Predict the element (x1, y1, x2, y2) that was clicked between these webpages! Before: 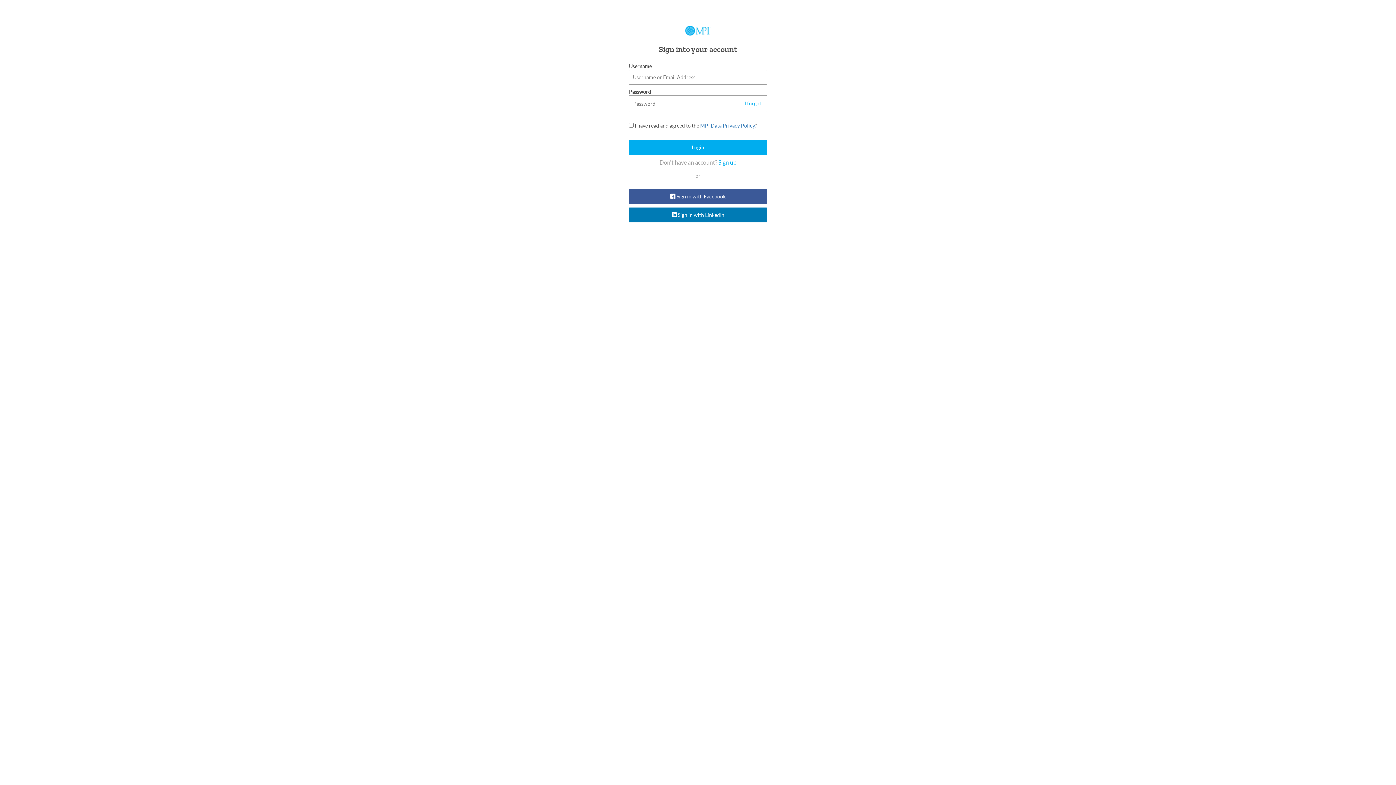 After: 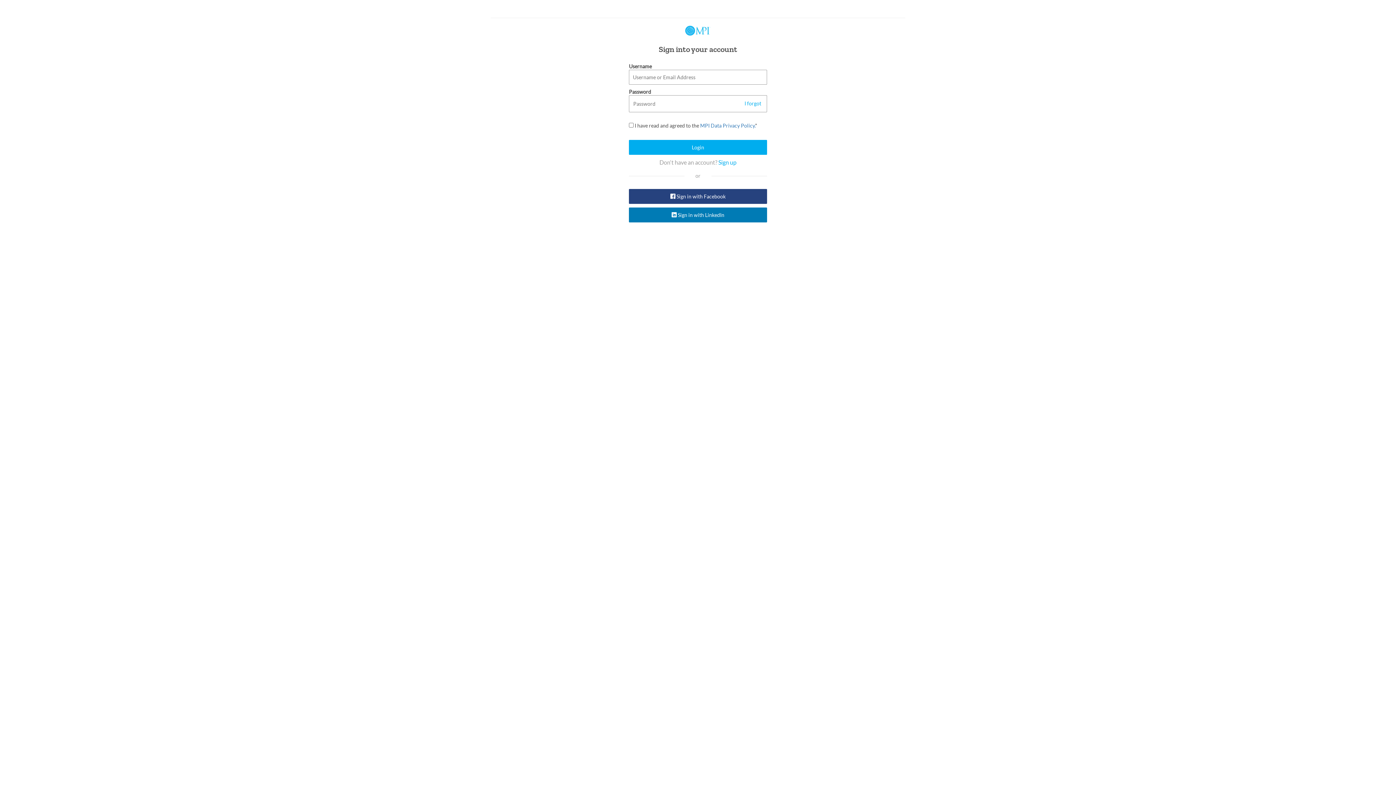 Action: bbox: (629, 189, 767, 204) label:  Sign in with Facebook